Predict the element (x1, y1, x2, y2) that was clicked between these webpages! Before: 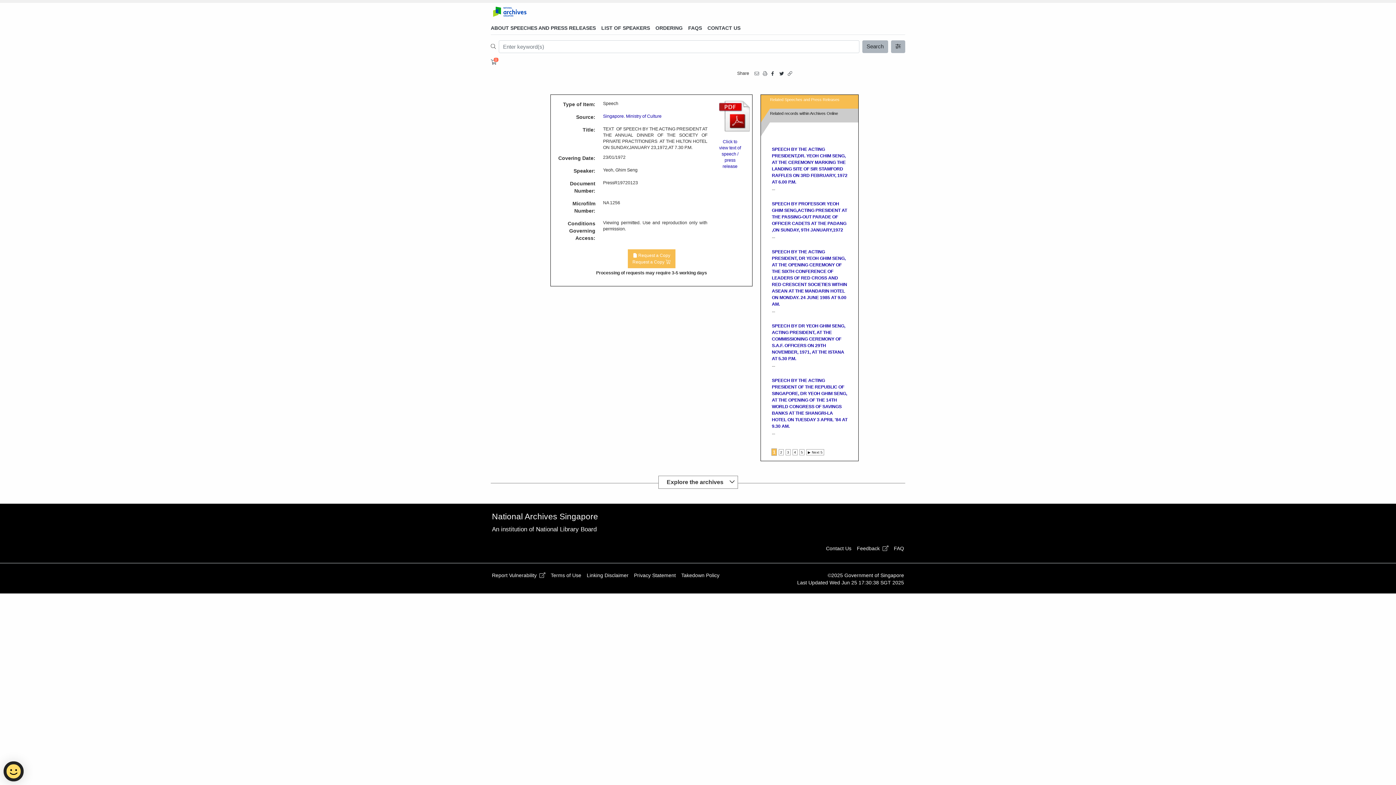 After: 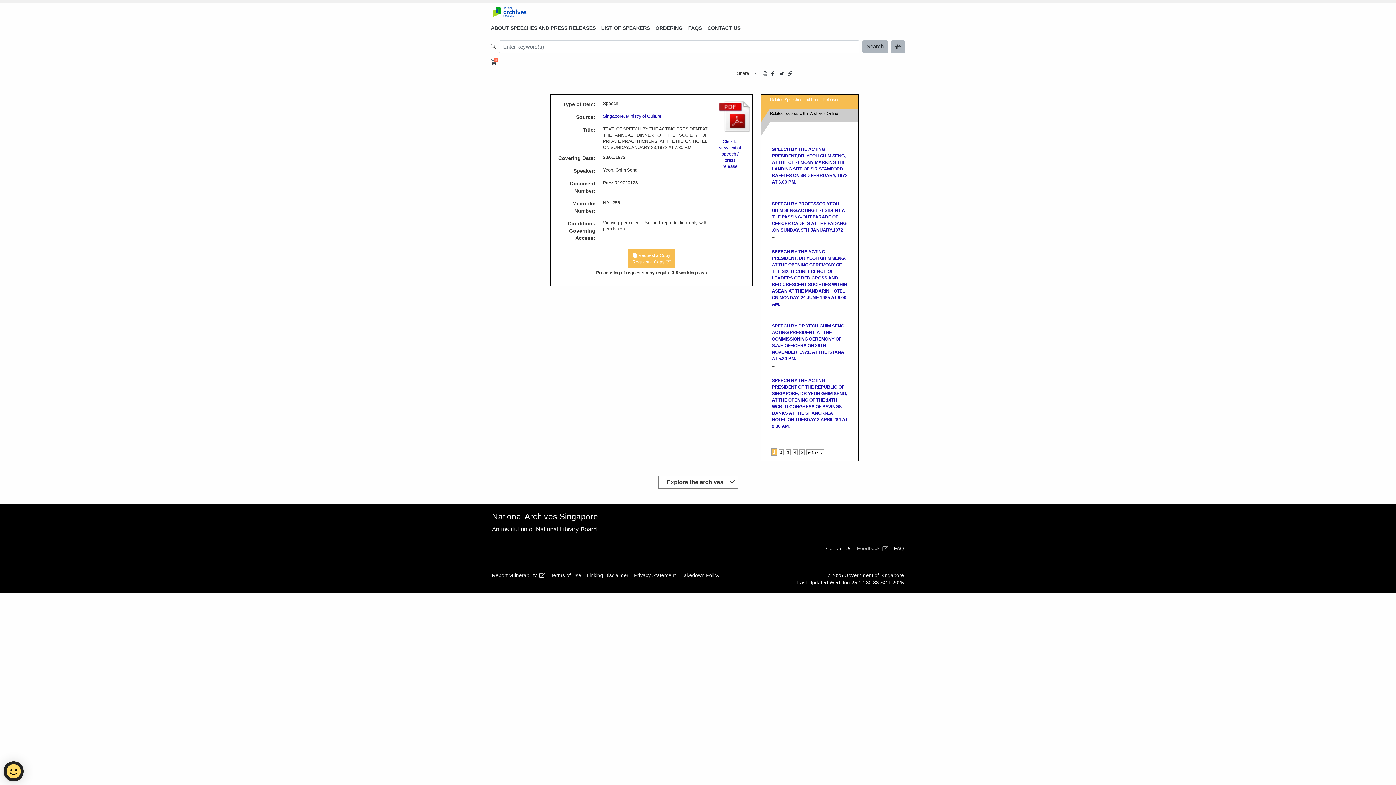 Action: label: Feedback  bbox: (854, 545, 891, 552)